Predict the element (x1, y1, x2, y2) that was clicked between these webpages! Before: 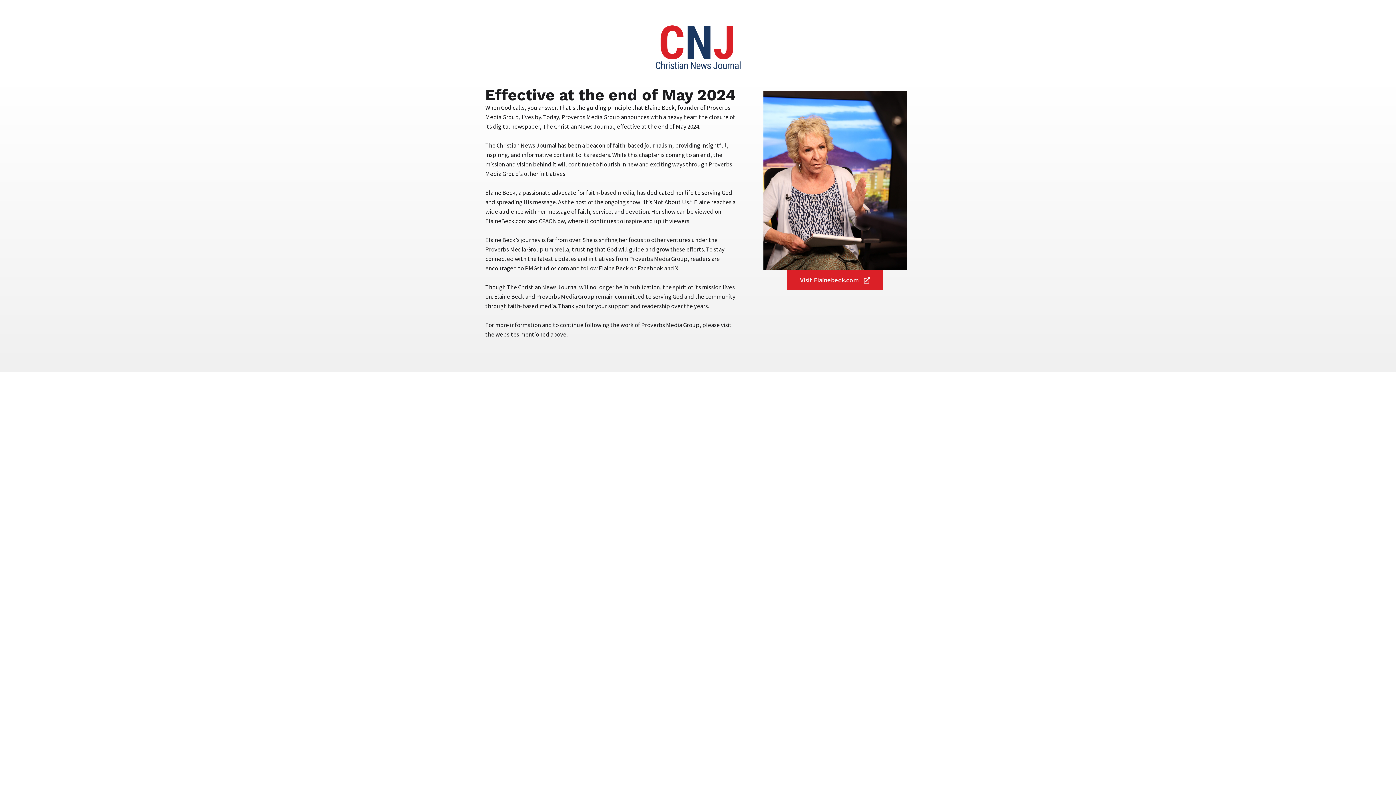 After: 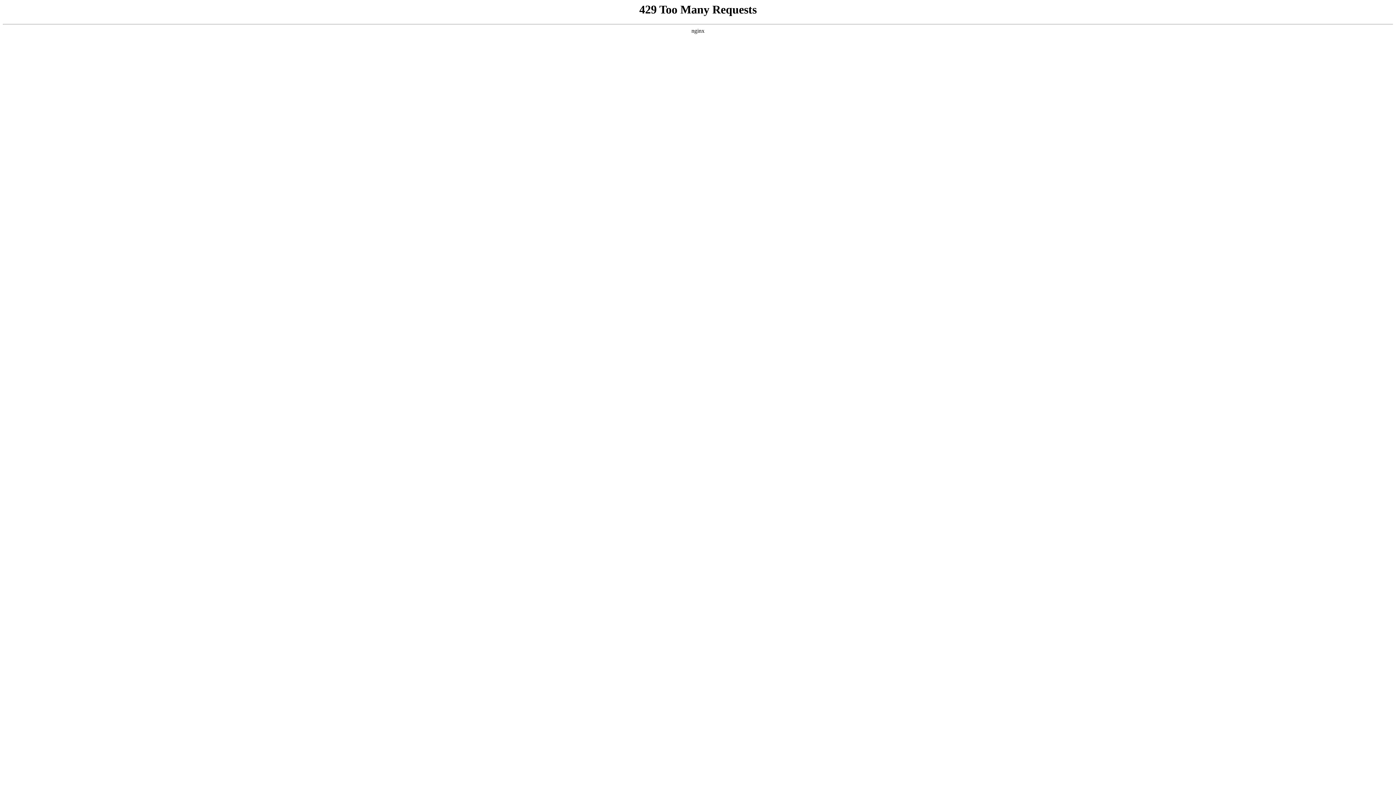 Action: bbox: (787, 270, 883, 290) label: Visit Elainebeck.com